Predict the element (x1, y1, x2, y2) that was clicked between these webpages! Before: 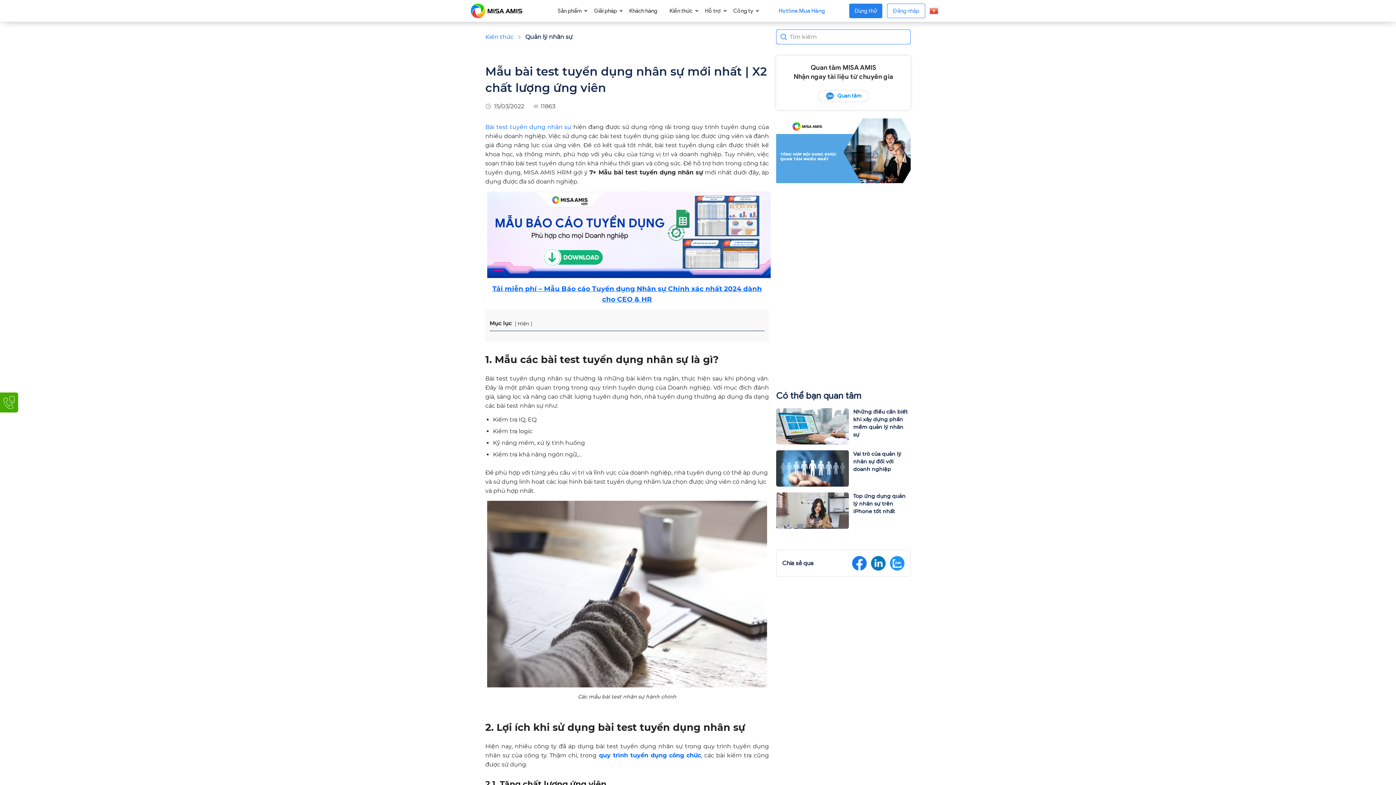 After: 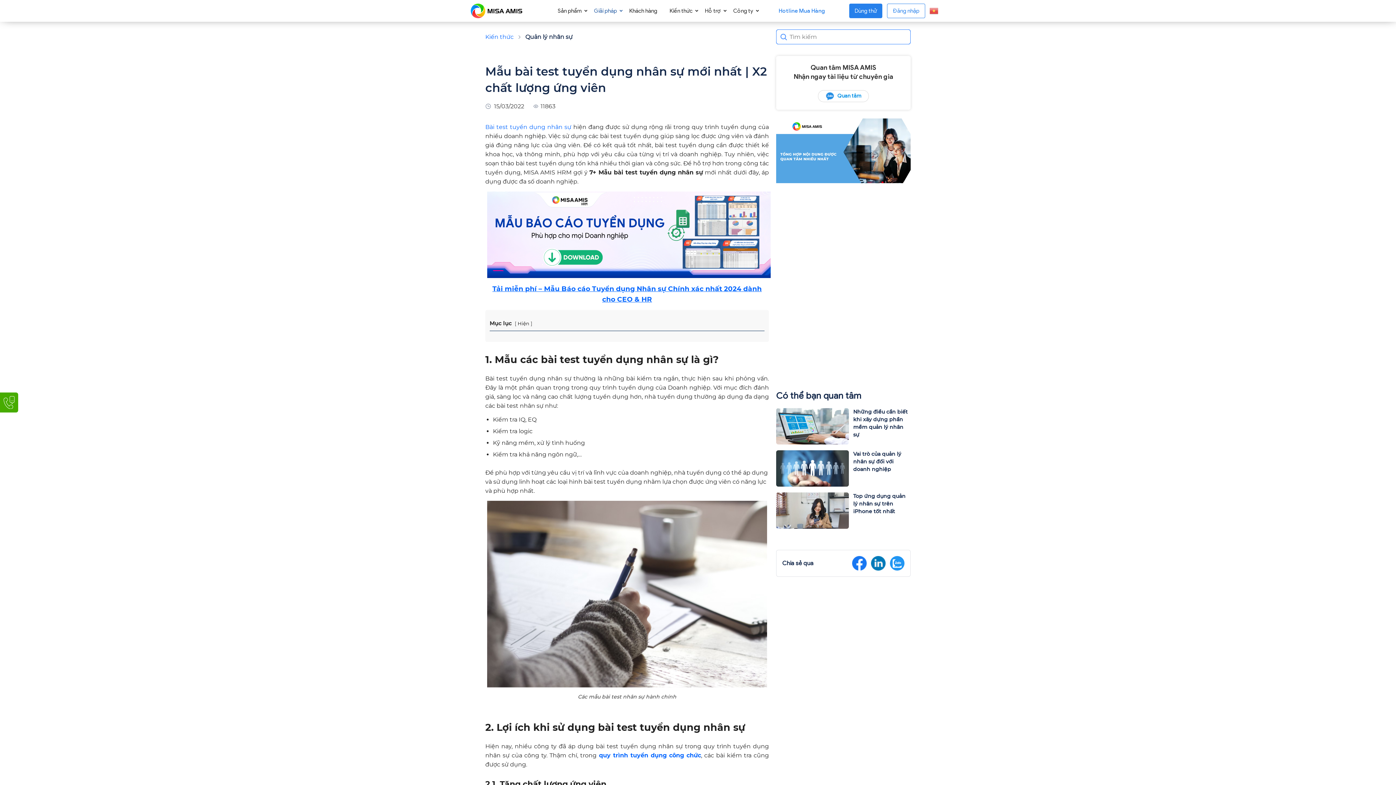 Action: label: Giải pháp bbox: (588, 0, 623, 21)